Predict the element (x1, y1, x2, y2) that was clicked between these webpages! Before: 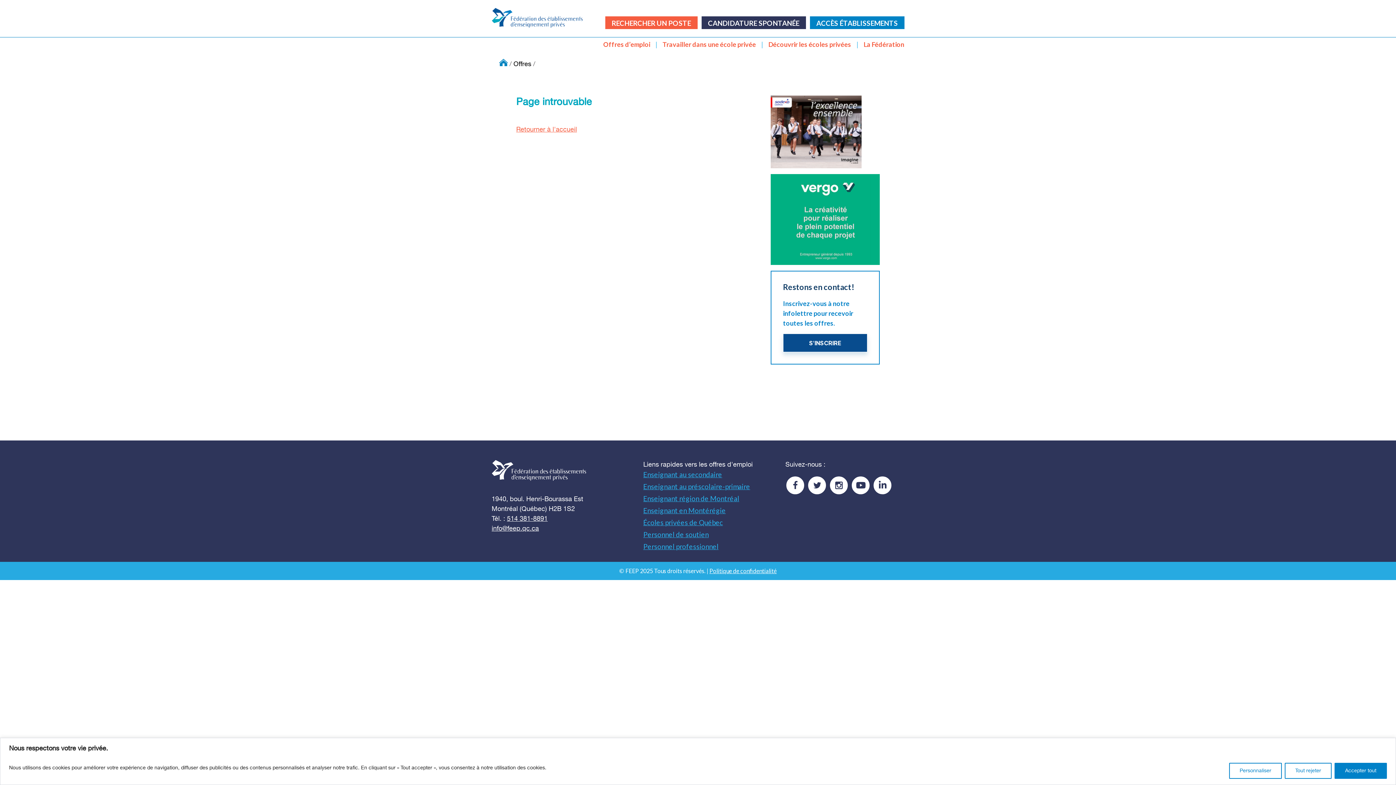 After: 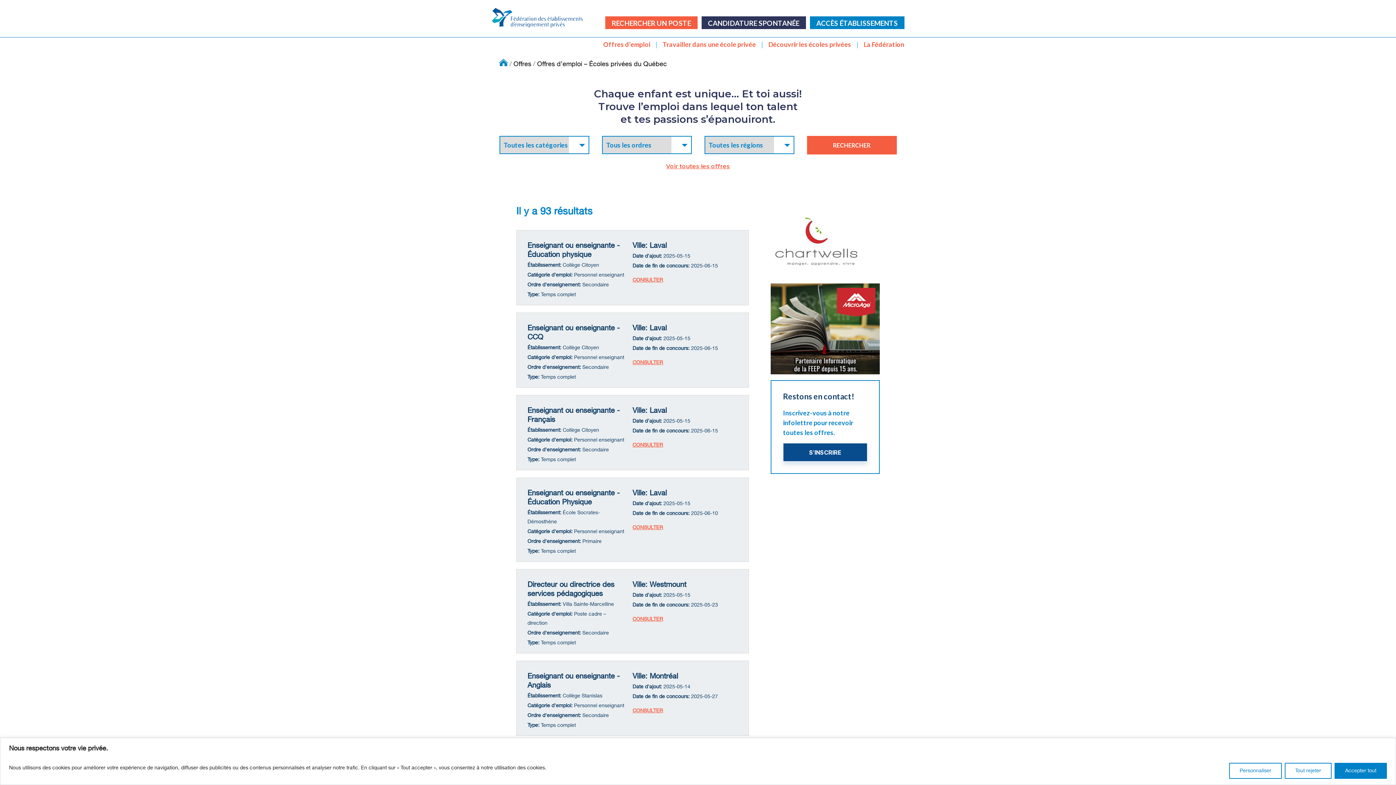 Action: bbox: (513, 61, 531, 67) label: Offres